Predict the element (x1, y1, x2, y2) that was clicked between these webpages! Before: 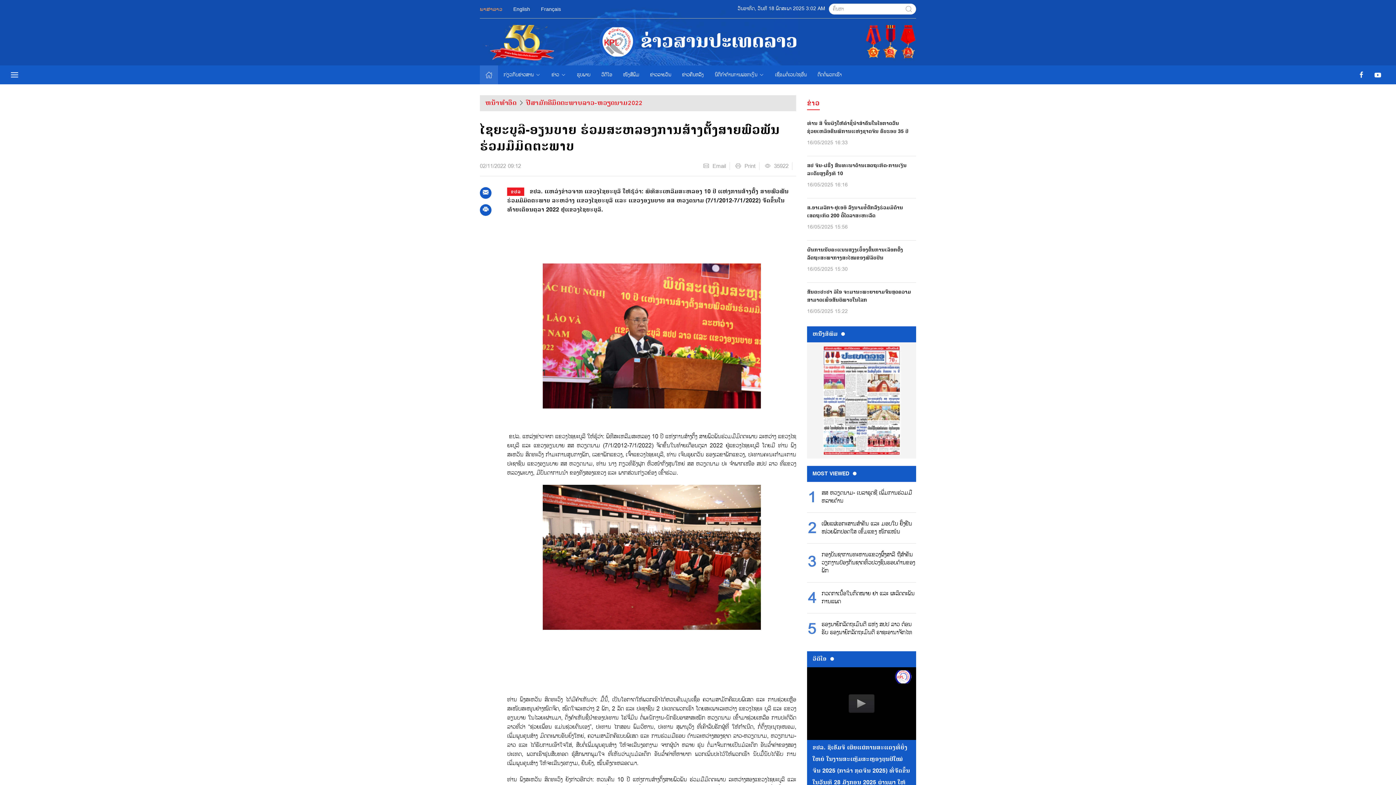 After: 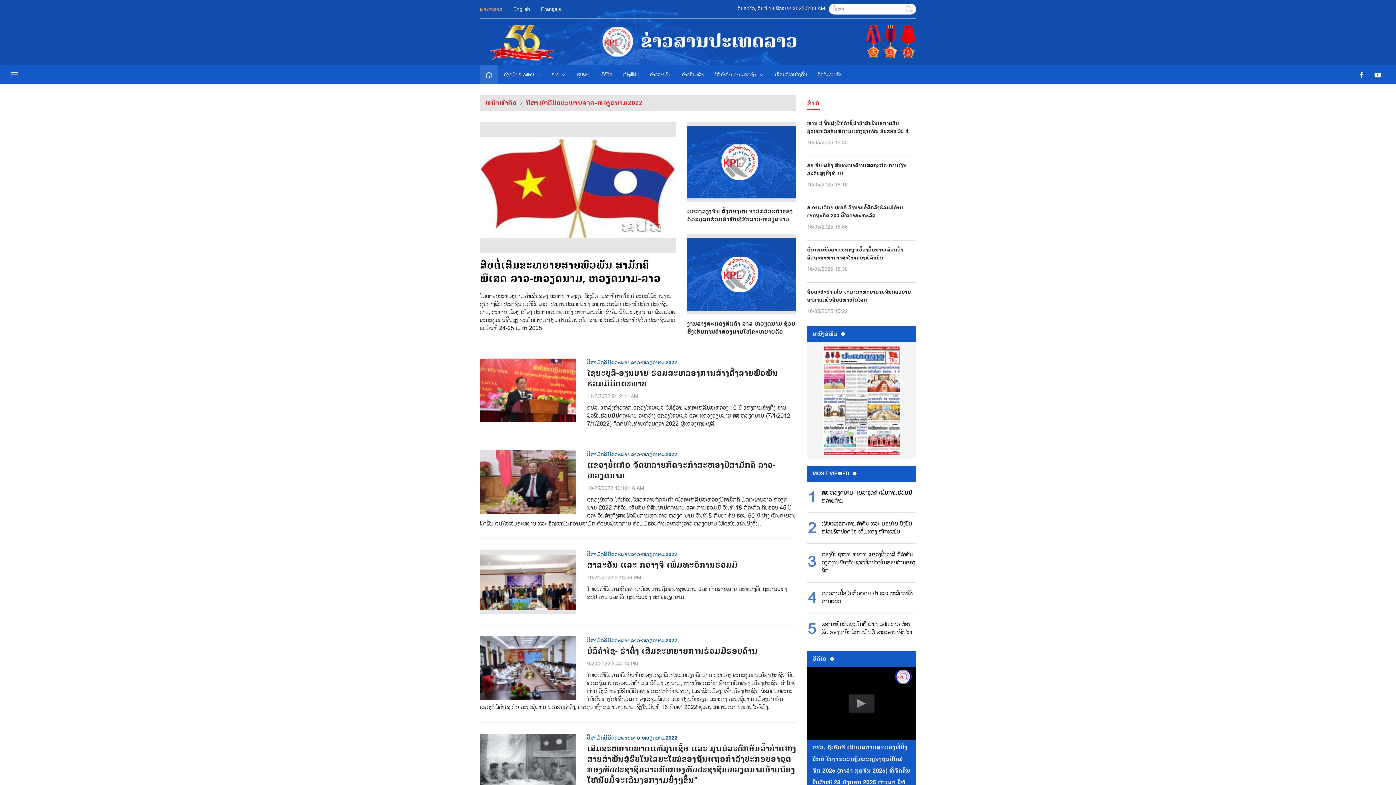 Action: bbox: (526, 98, 642, 106) label: ປີສາມັກຄີມິດຕະພາບລາວ-ຫວຽດນາມ2022